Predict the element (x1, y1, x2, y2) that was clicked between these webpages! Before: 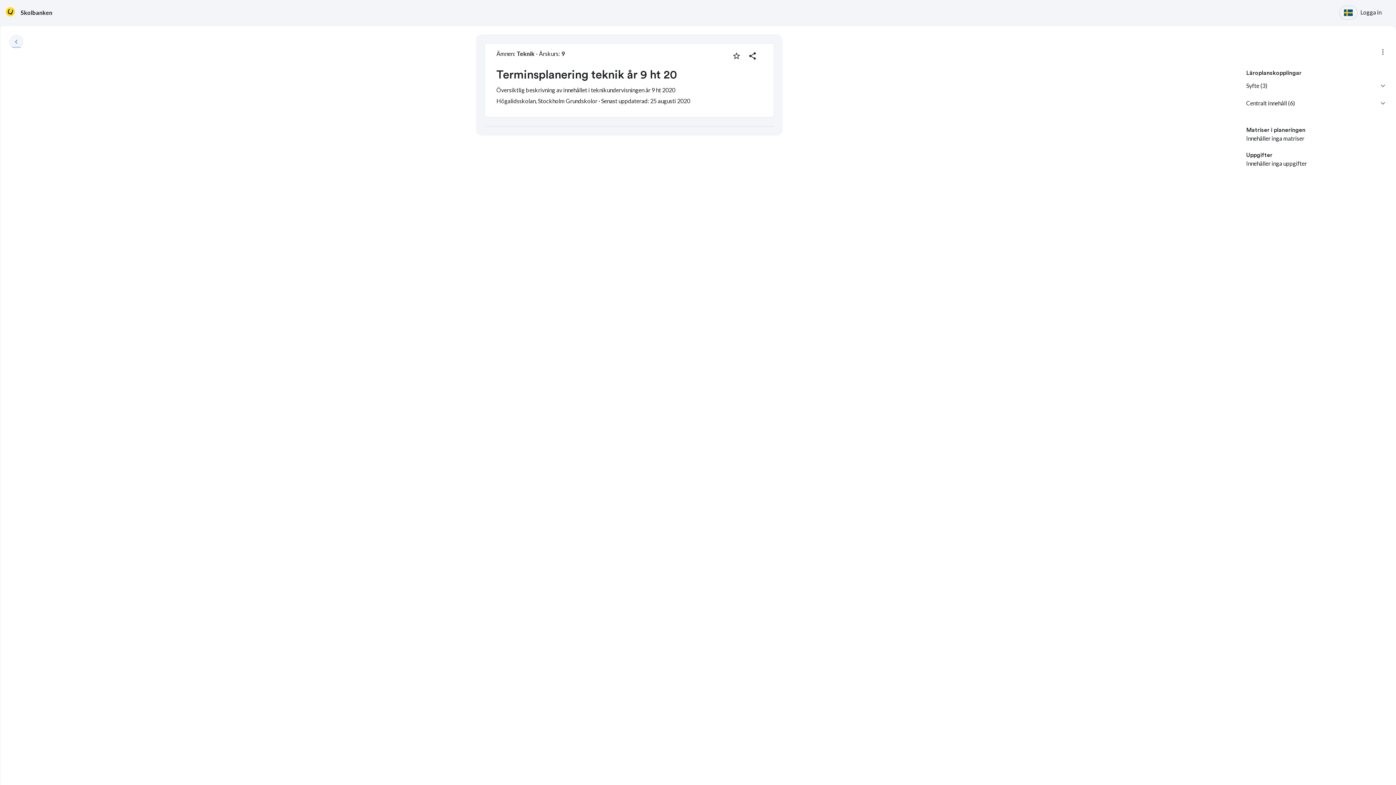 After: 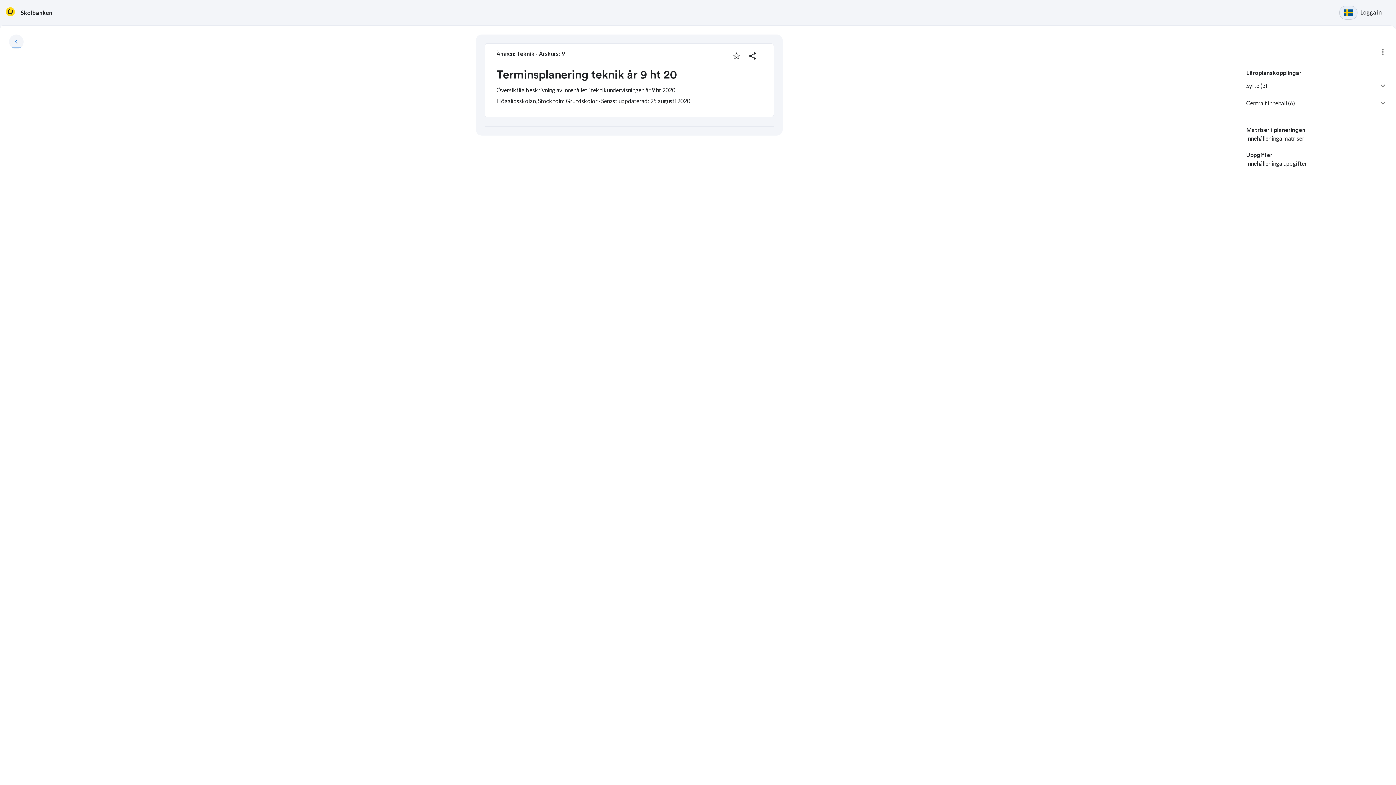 Action: bbox: (1339, 5, 1357, 19)